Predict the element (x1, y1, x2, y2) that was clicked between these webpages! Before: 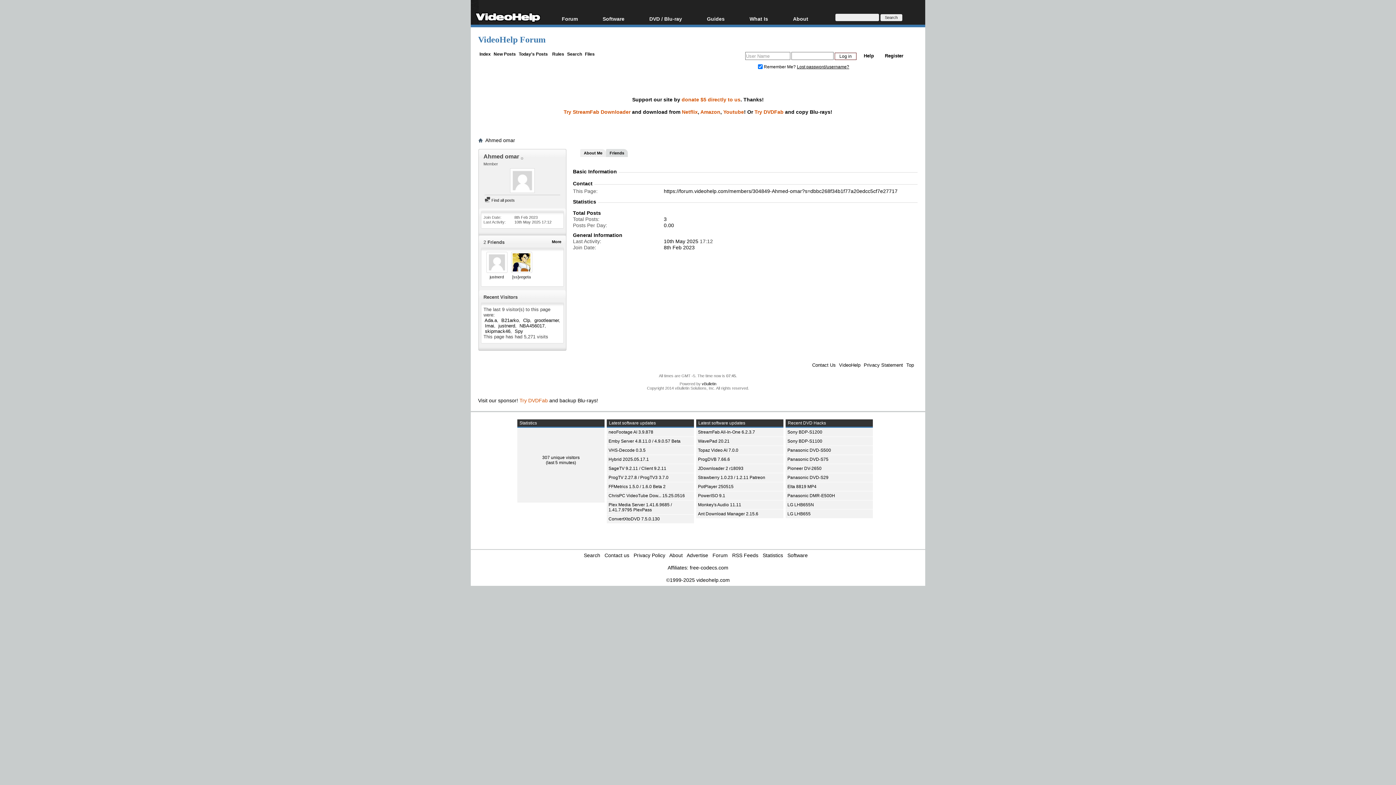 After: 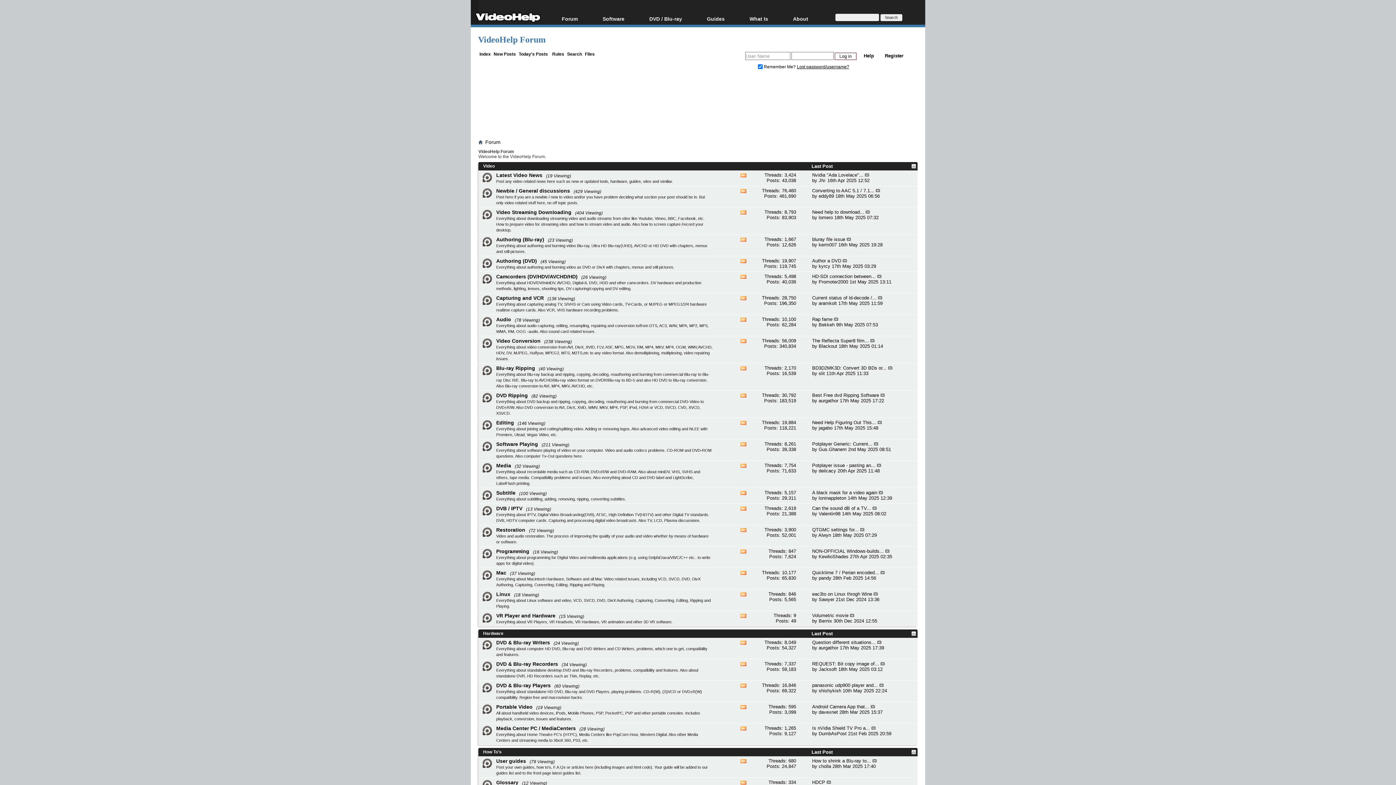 Action: label: VideoHelp bbox: (839, 362, 860, 367)